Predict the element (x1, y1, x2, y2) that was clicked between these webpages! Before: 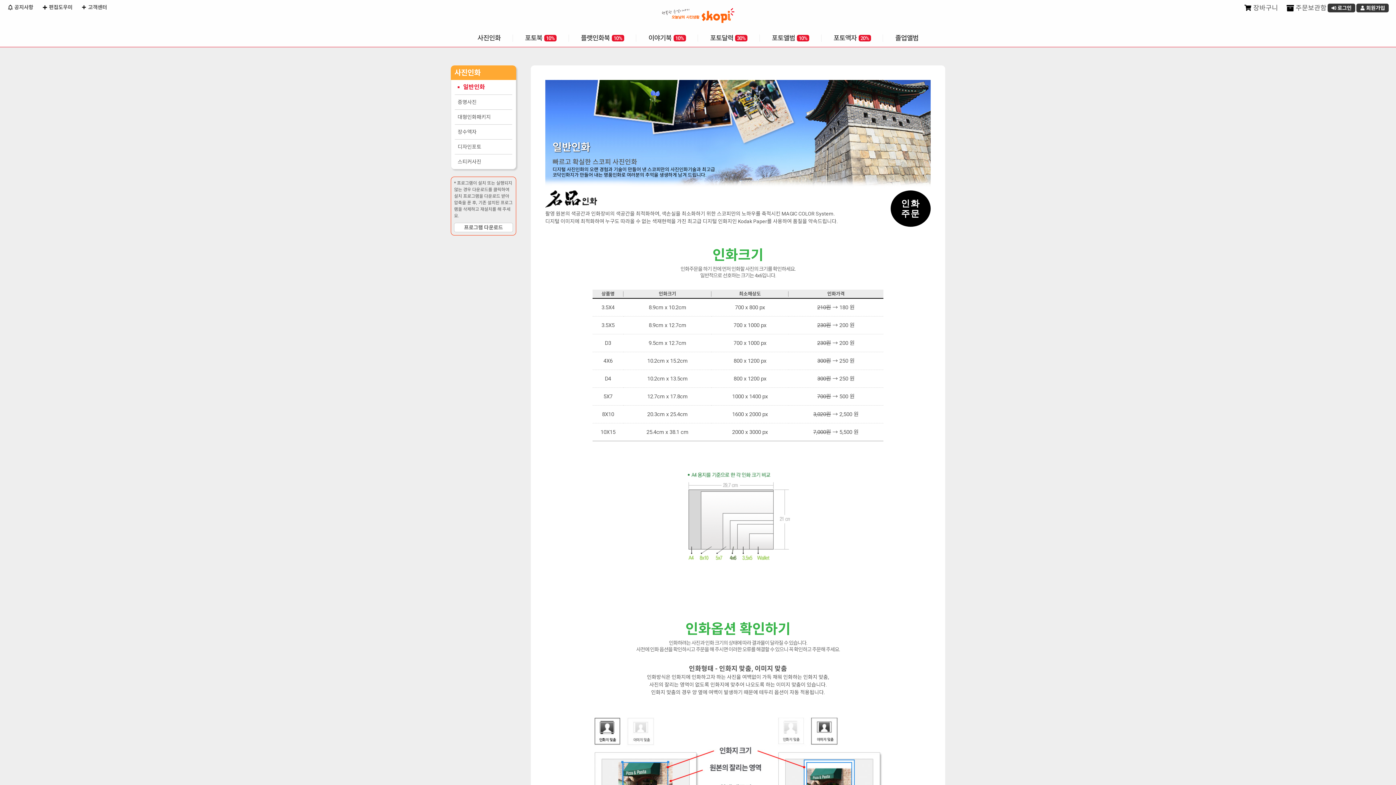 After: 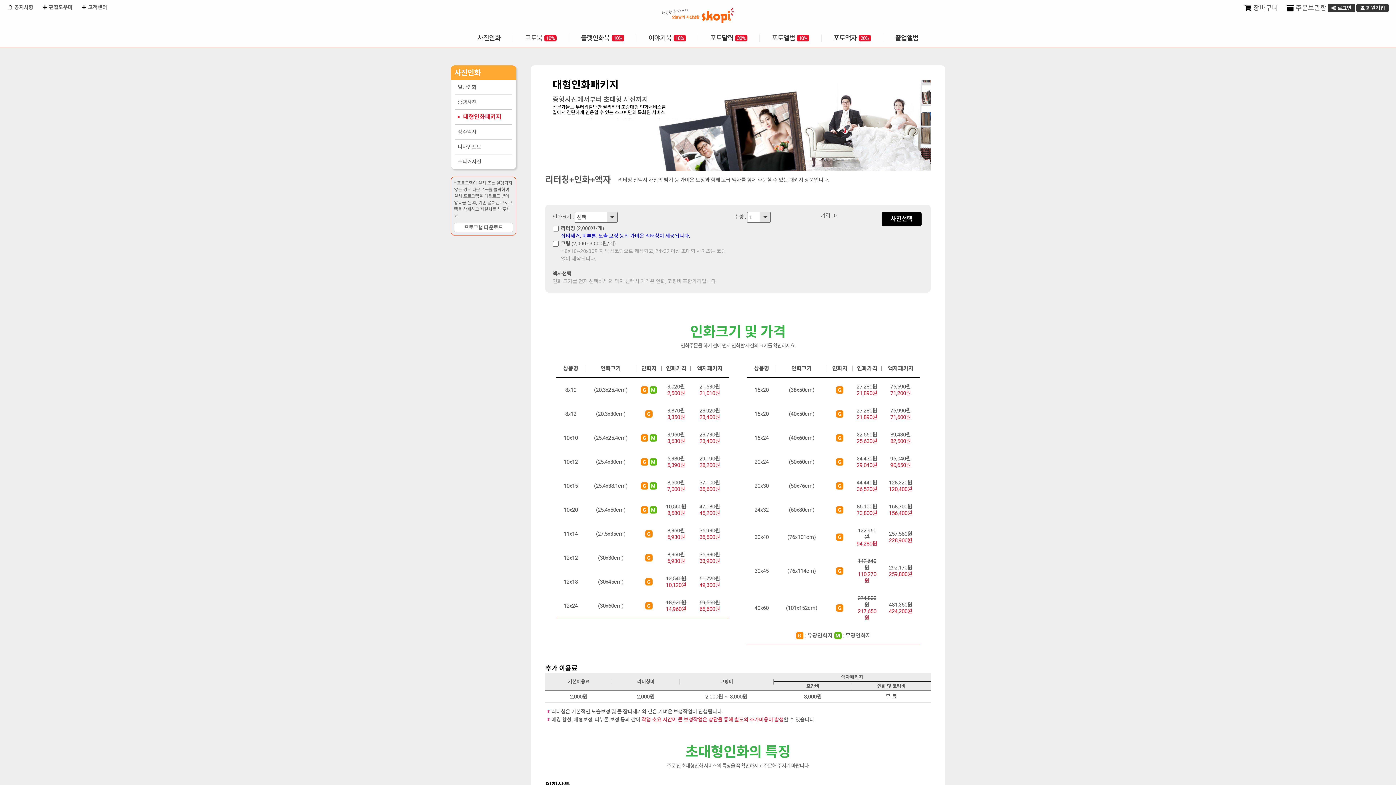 Action: bbox: (457, 109, 509, 124) label: 대형인화패키지